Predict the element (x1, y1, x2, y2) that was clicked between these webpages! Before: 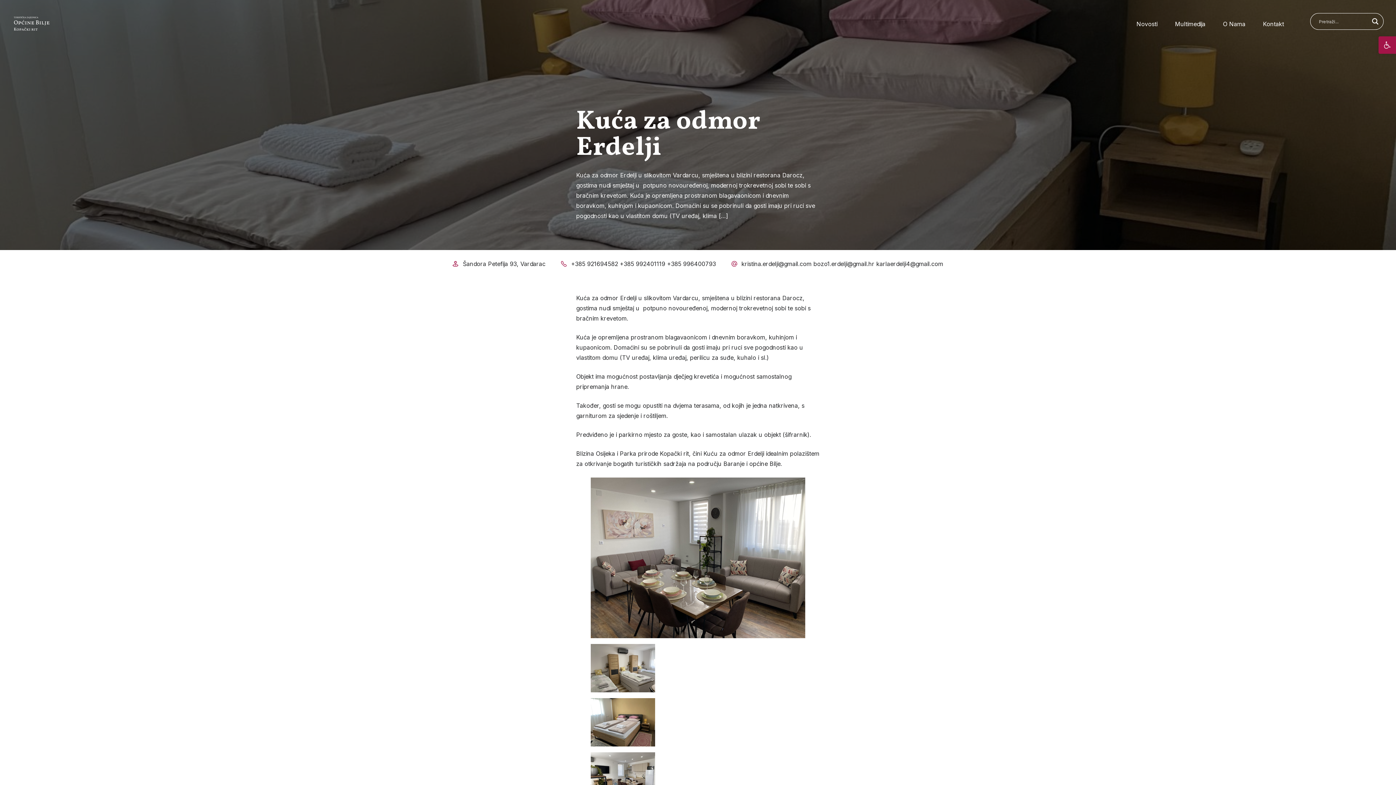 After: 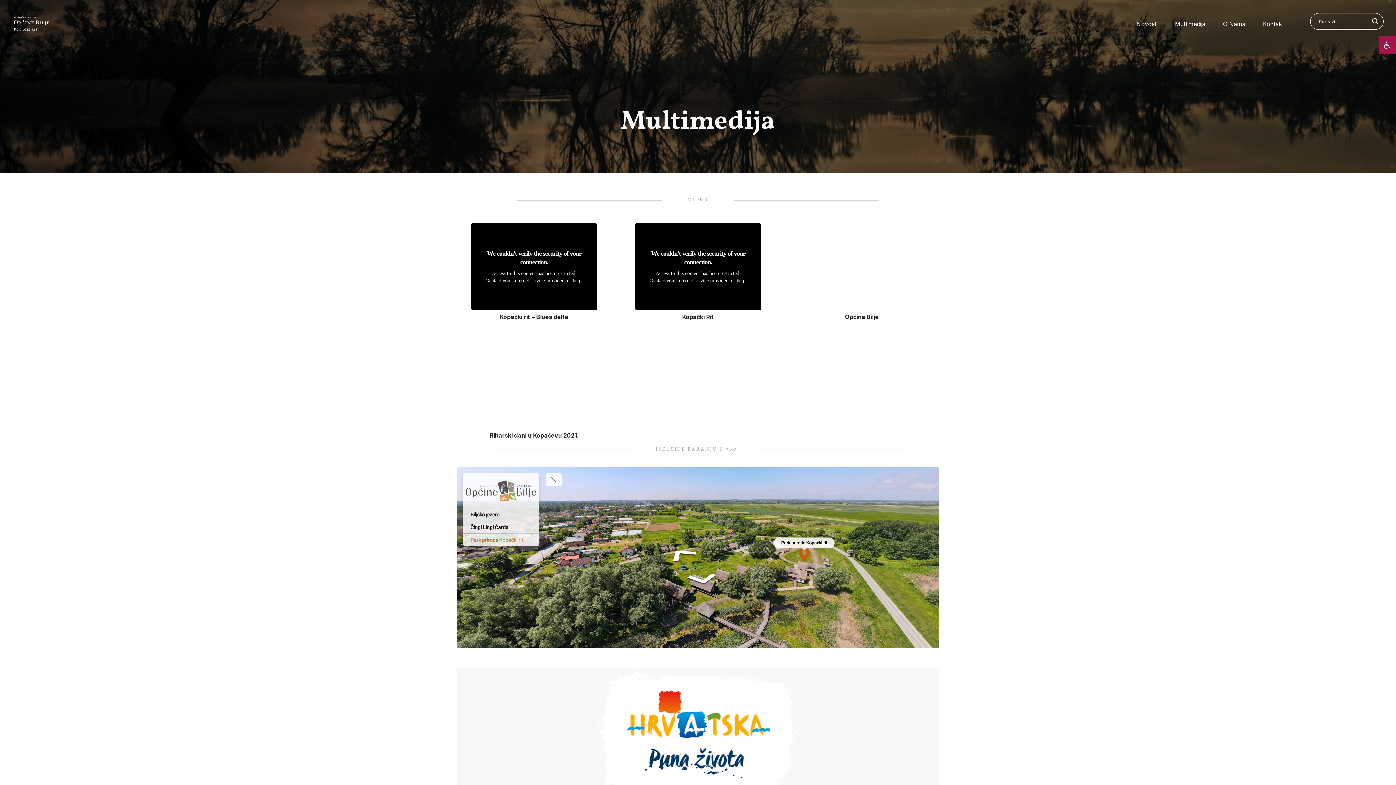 Action: label: Multimedija bbox: (1166, 13, 1214, 34)